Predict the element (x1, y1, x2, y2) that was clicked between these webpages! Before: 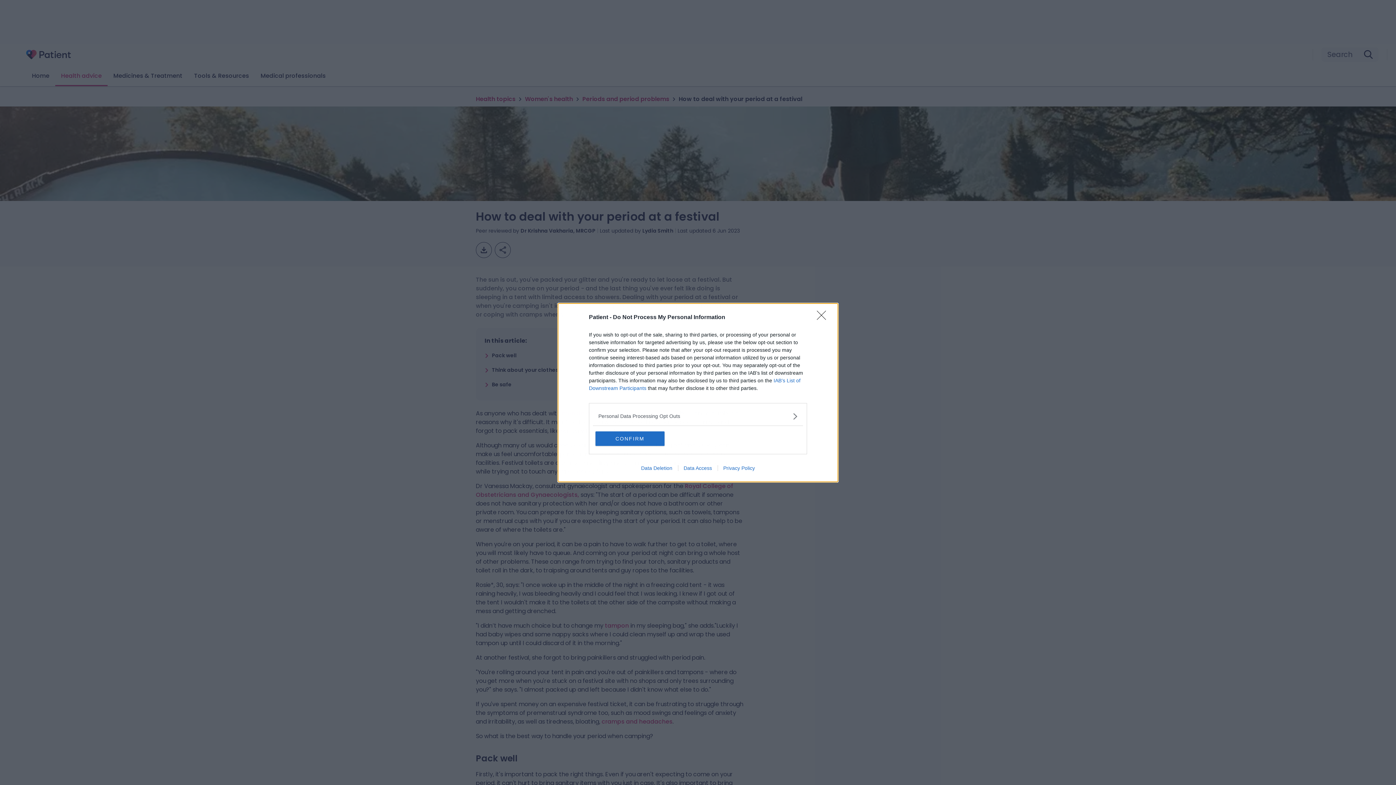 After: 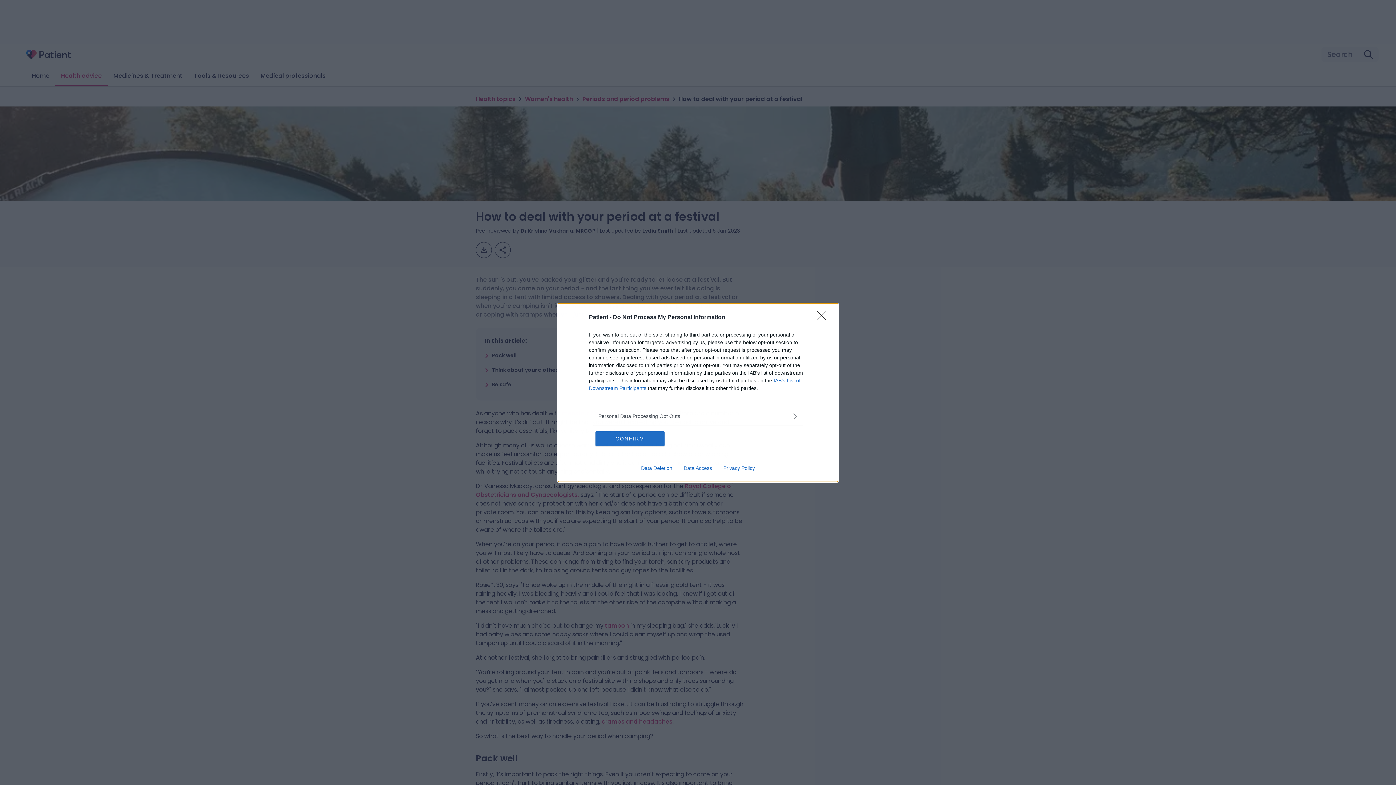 Action: bbox: (635, 465, 678, 471) label: Data Deletion